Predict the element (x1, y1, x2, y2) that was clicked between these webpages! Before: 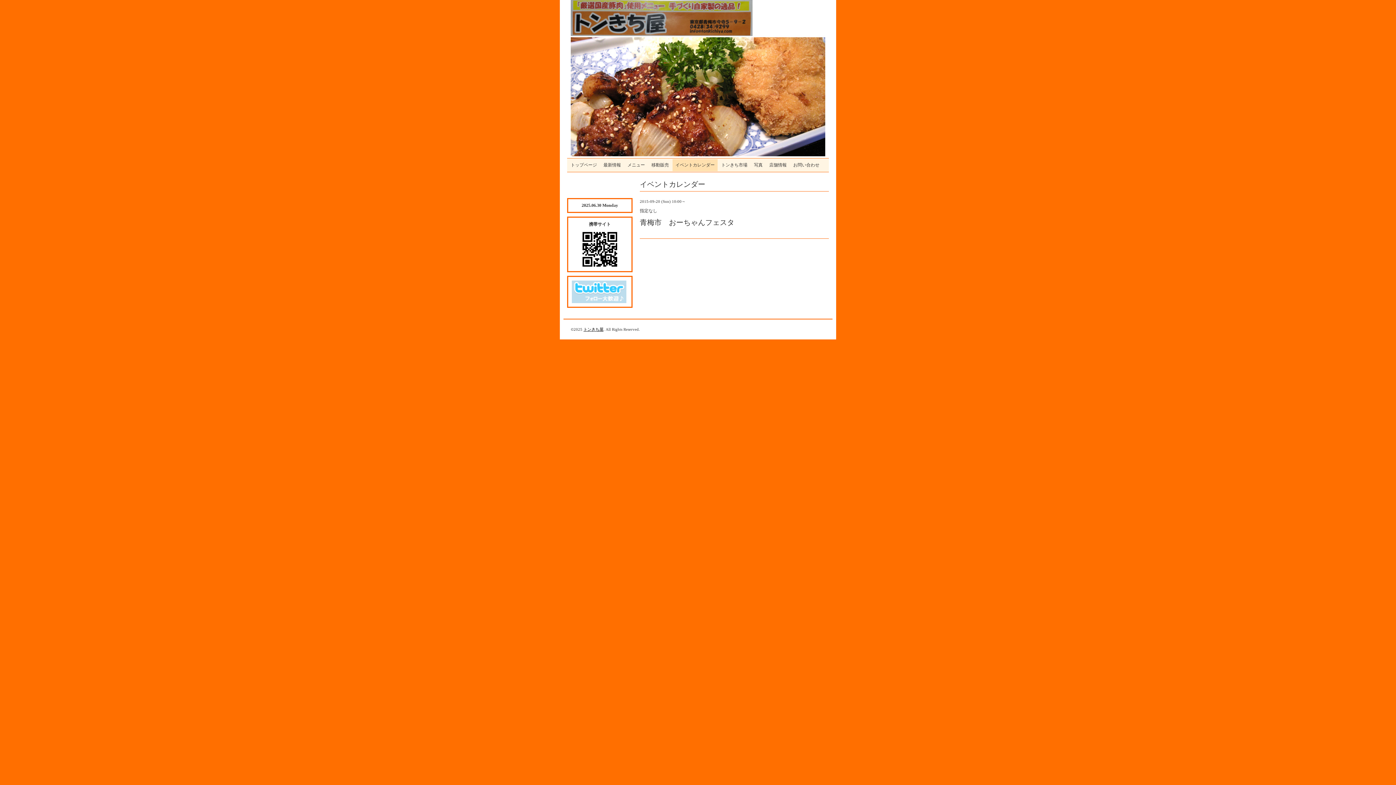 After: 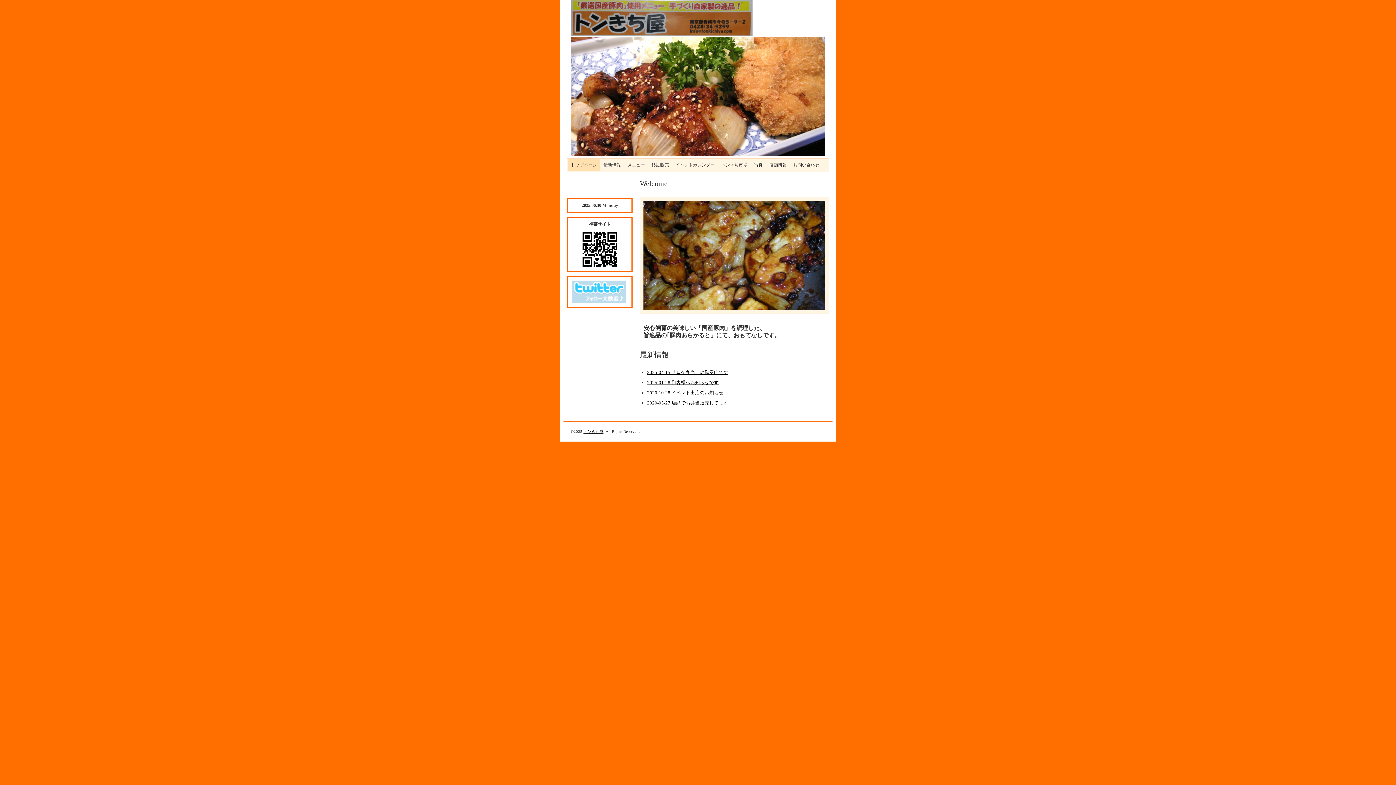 Action: bbox: (570, 10, 752, 22)